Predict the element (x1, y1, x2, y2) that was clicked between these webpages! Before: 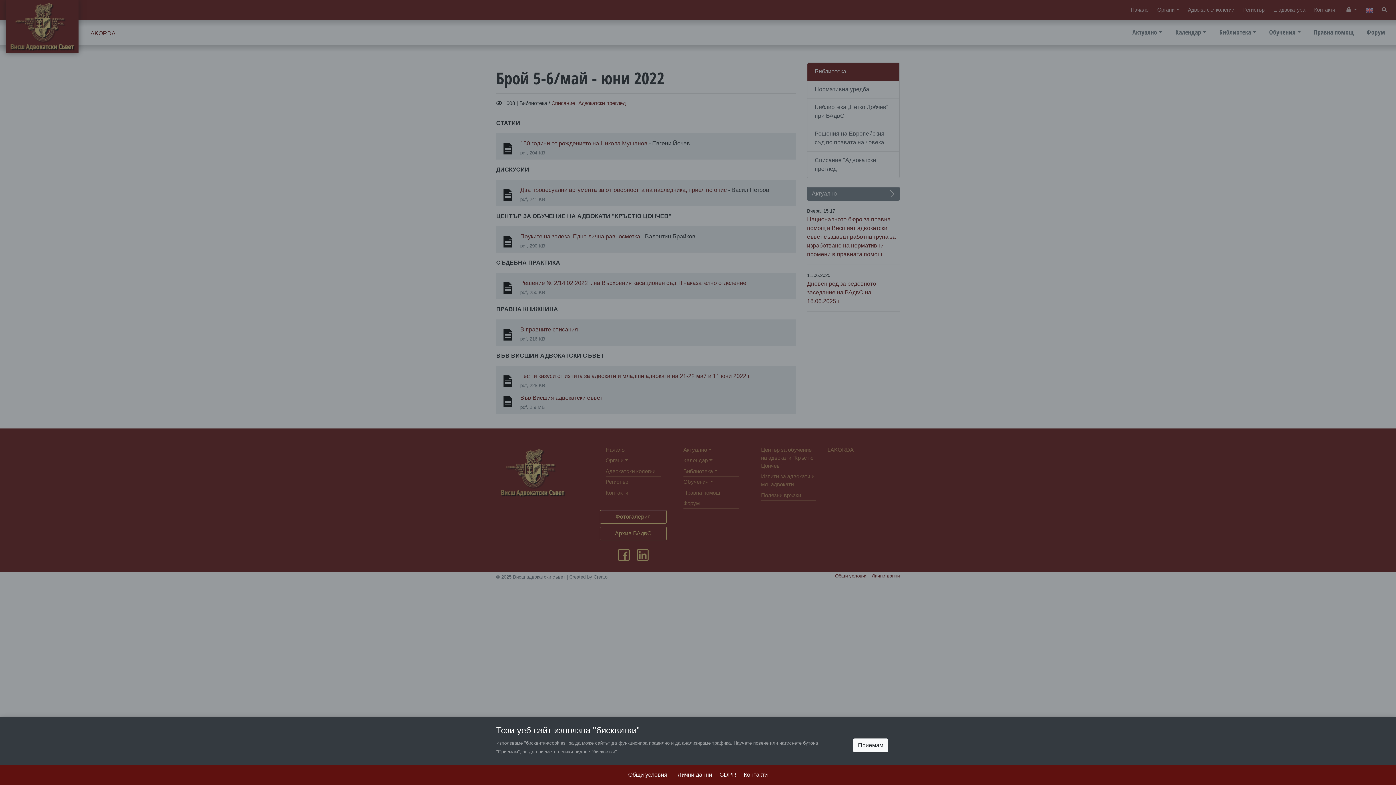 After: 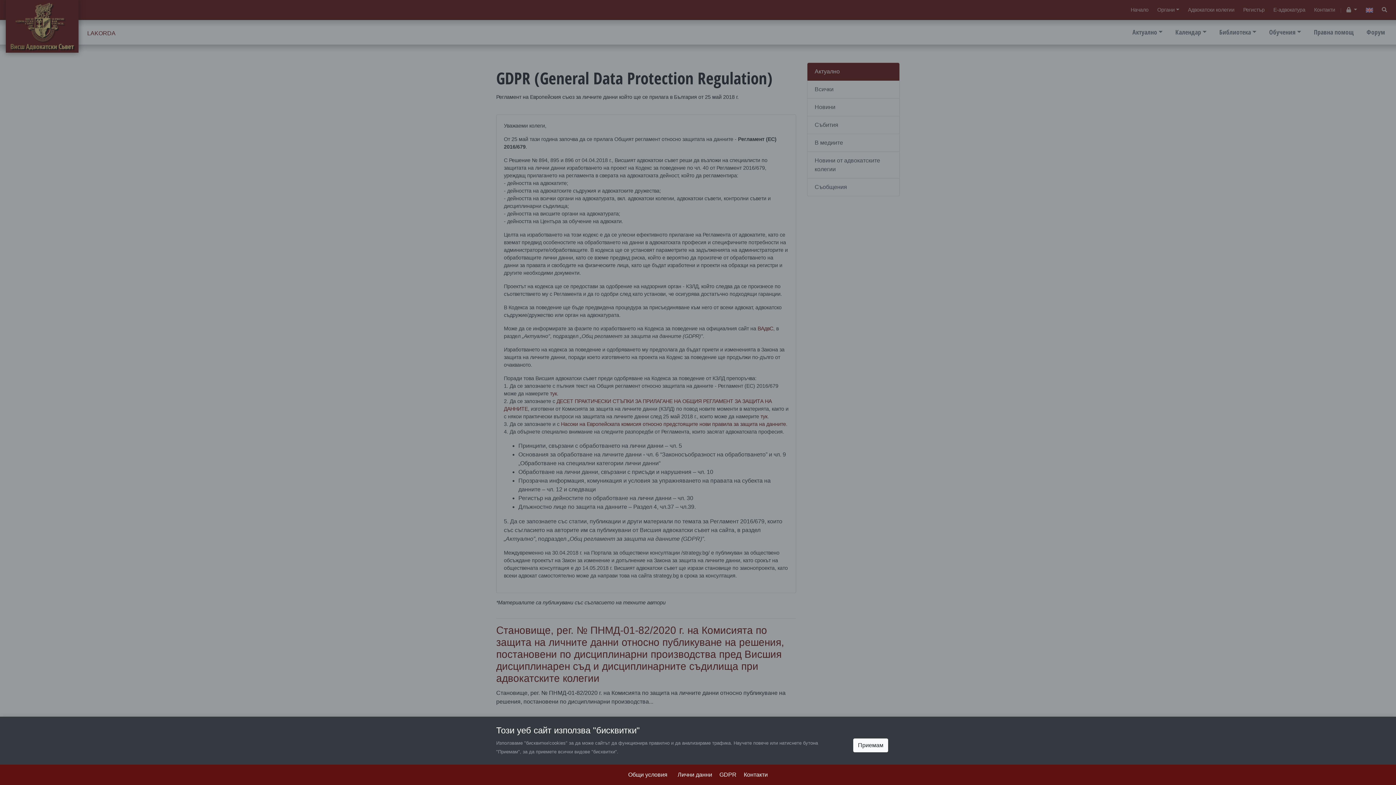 Action: label: GDPR bbox: (719, 772, 736, 778)